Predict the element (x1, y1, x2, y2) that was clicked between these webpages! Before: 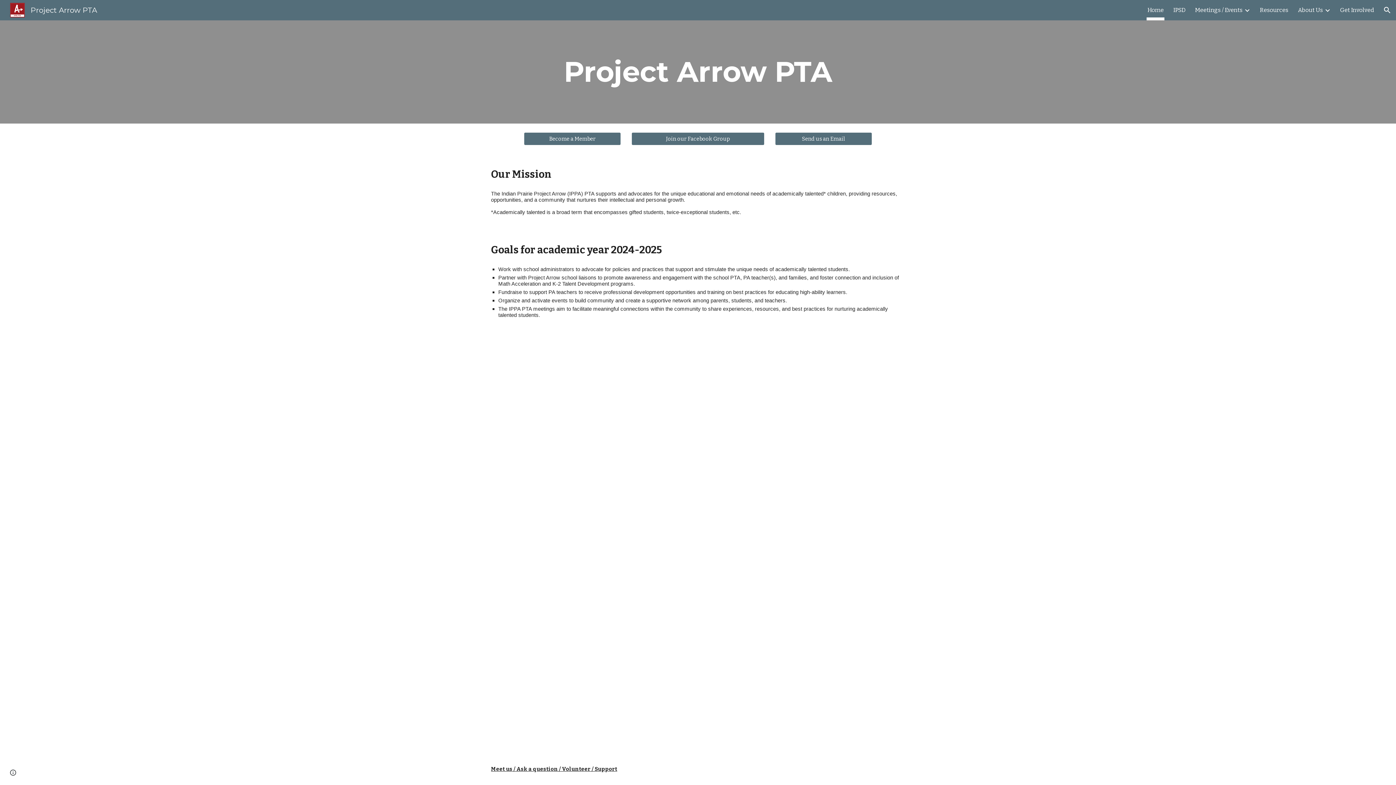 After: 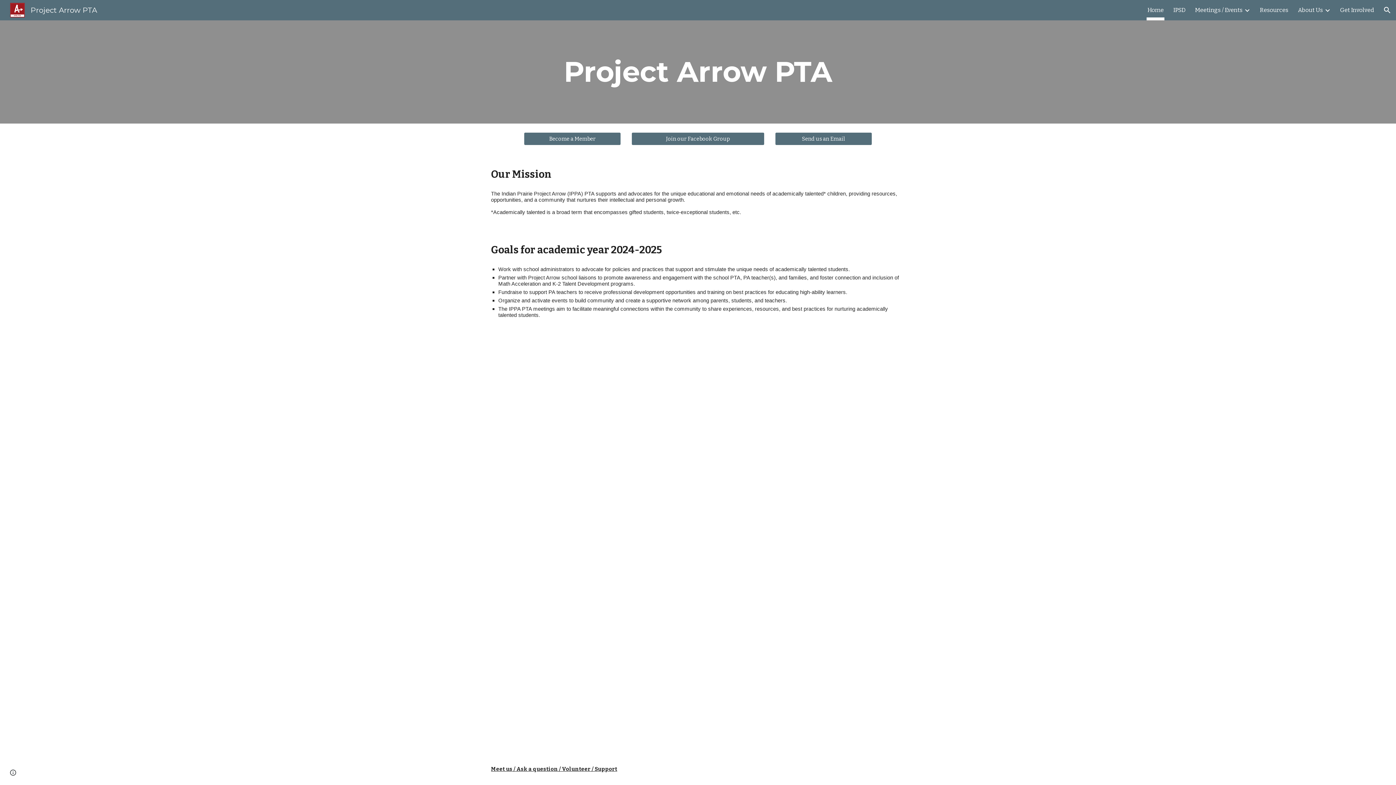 Action: bbox: (5, 5, 101, 13) label: Project Arrow PTA